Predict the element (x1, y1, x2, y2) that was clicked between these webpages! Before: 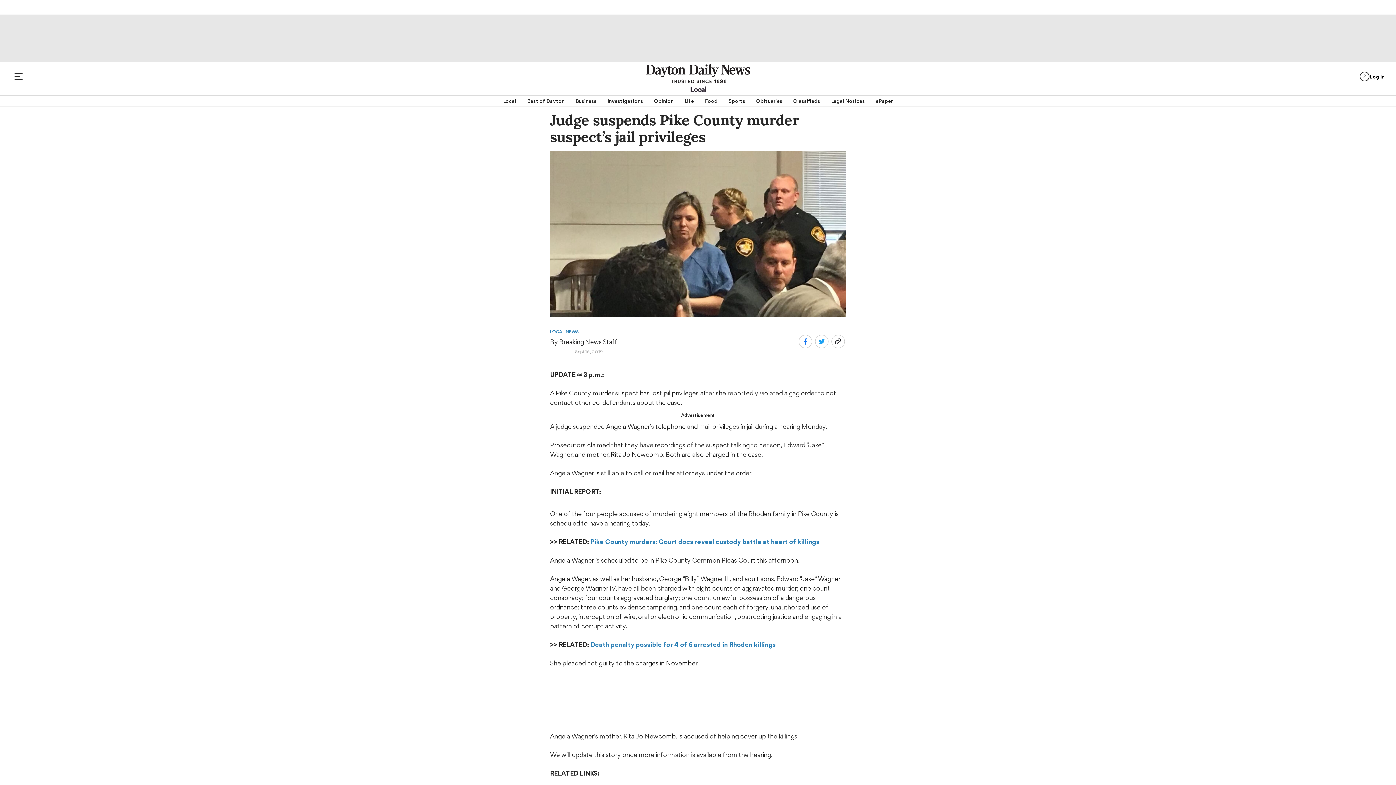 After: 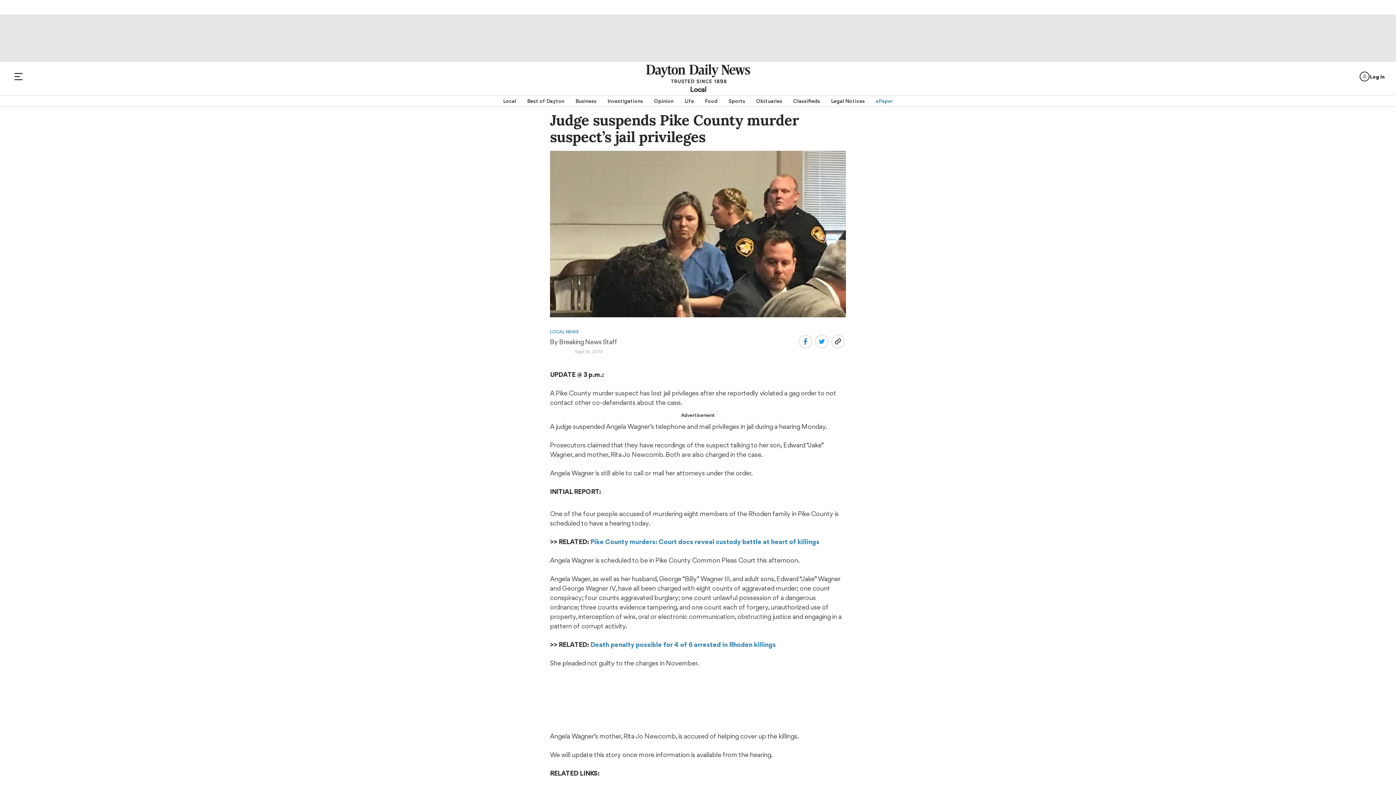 Action: label: ePaper bbox: (876, 95, 893, 106)